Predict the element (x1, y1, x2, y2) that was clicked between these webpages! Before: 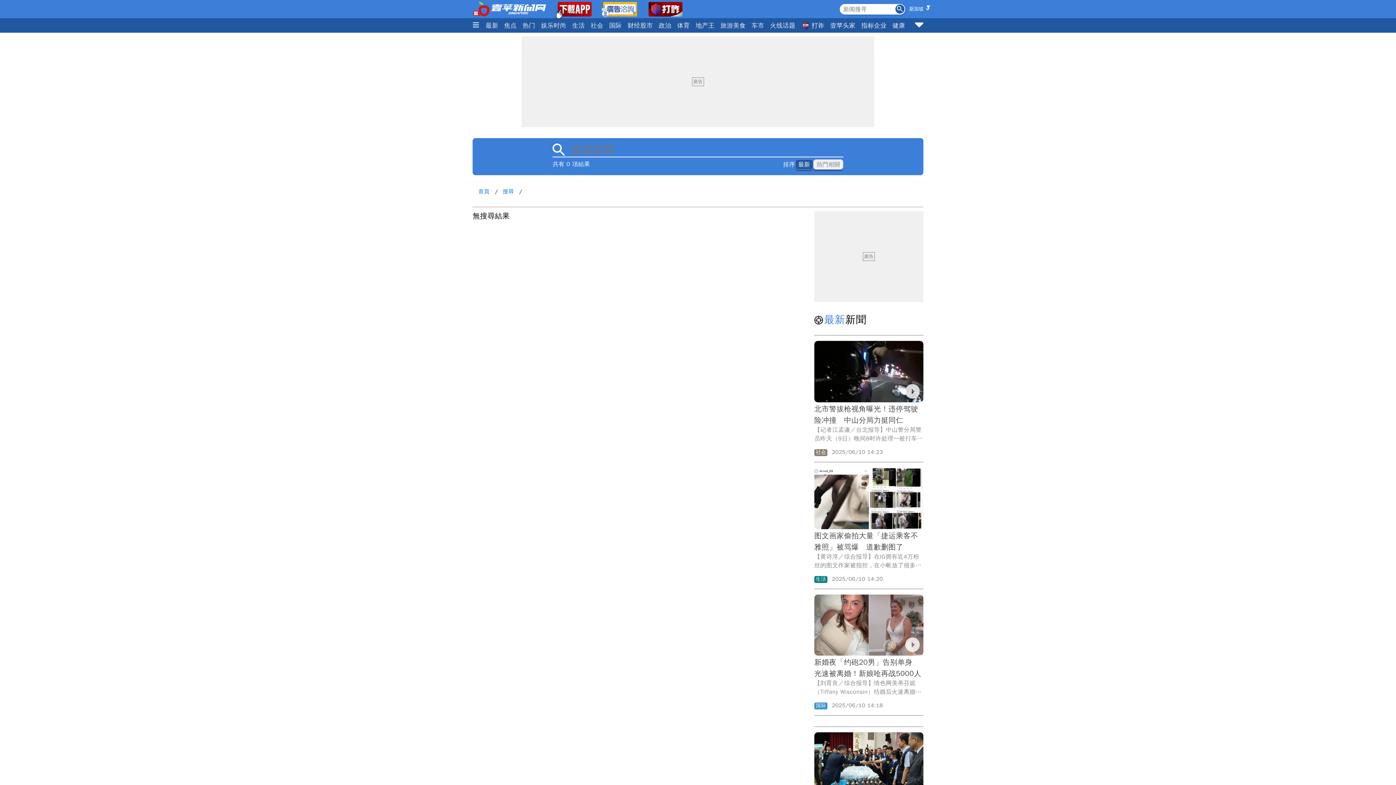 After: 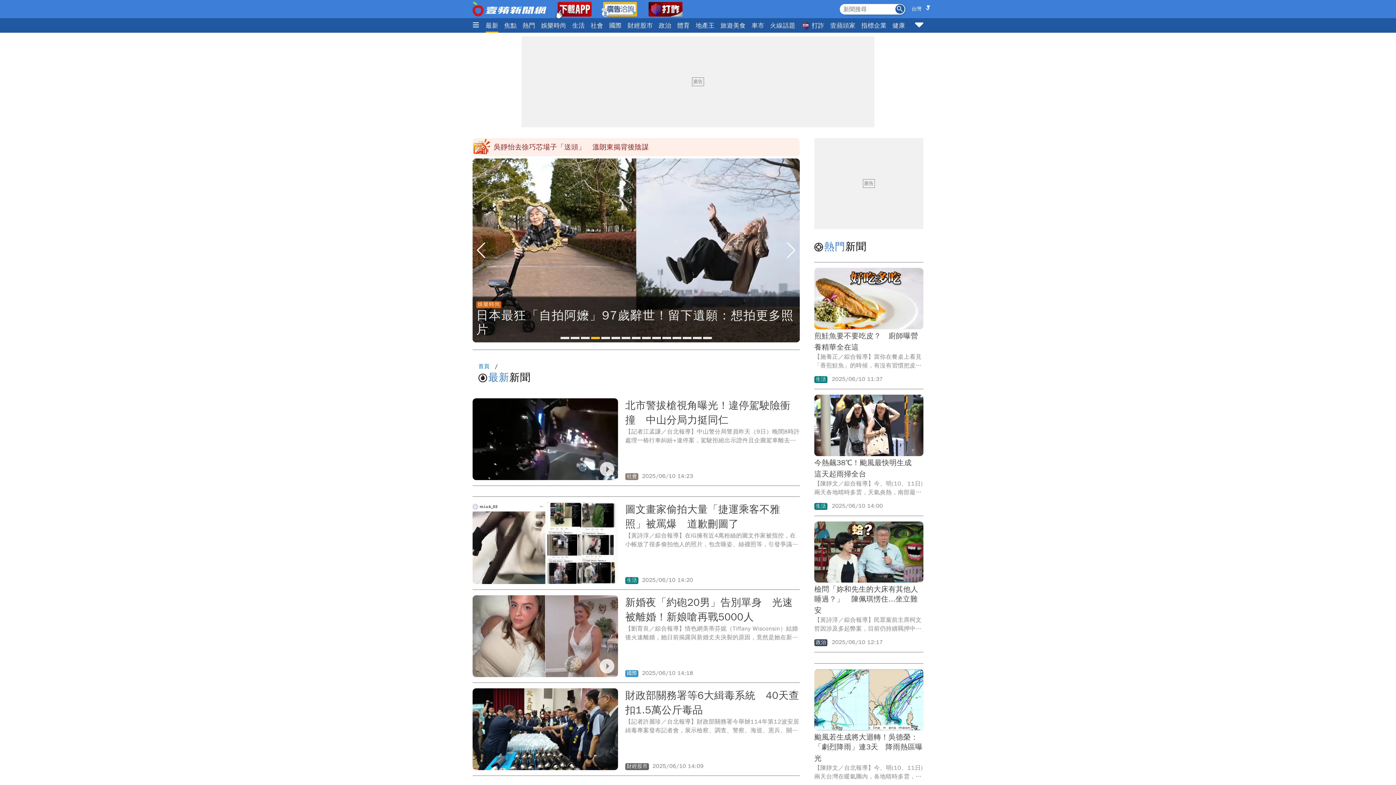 Action: bbox: (478, 188, 489, 194) label: 首頁